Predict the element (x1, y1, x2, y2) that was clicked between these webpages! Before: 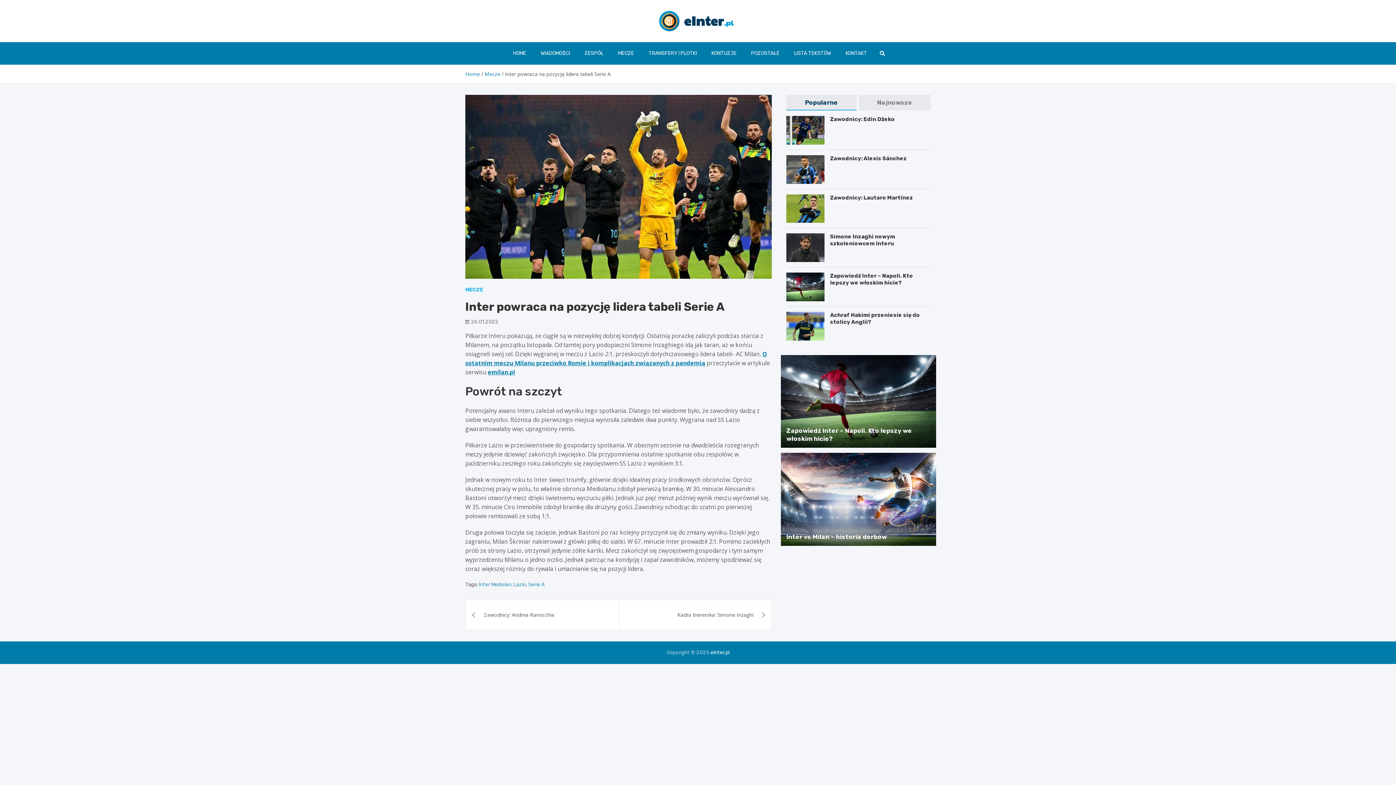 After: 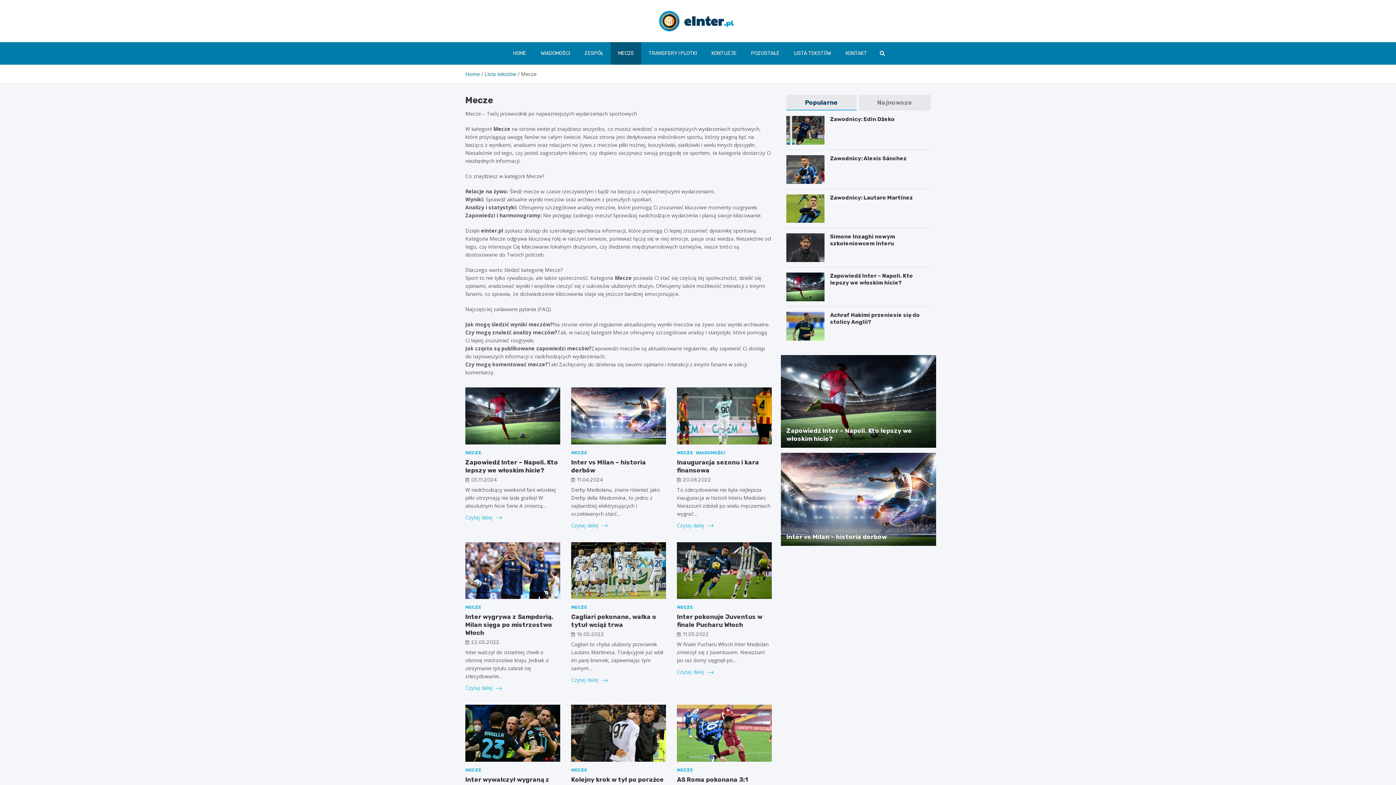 Action: bbox: (484, 70, 500, 77) label: Mecze